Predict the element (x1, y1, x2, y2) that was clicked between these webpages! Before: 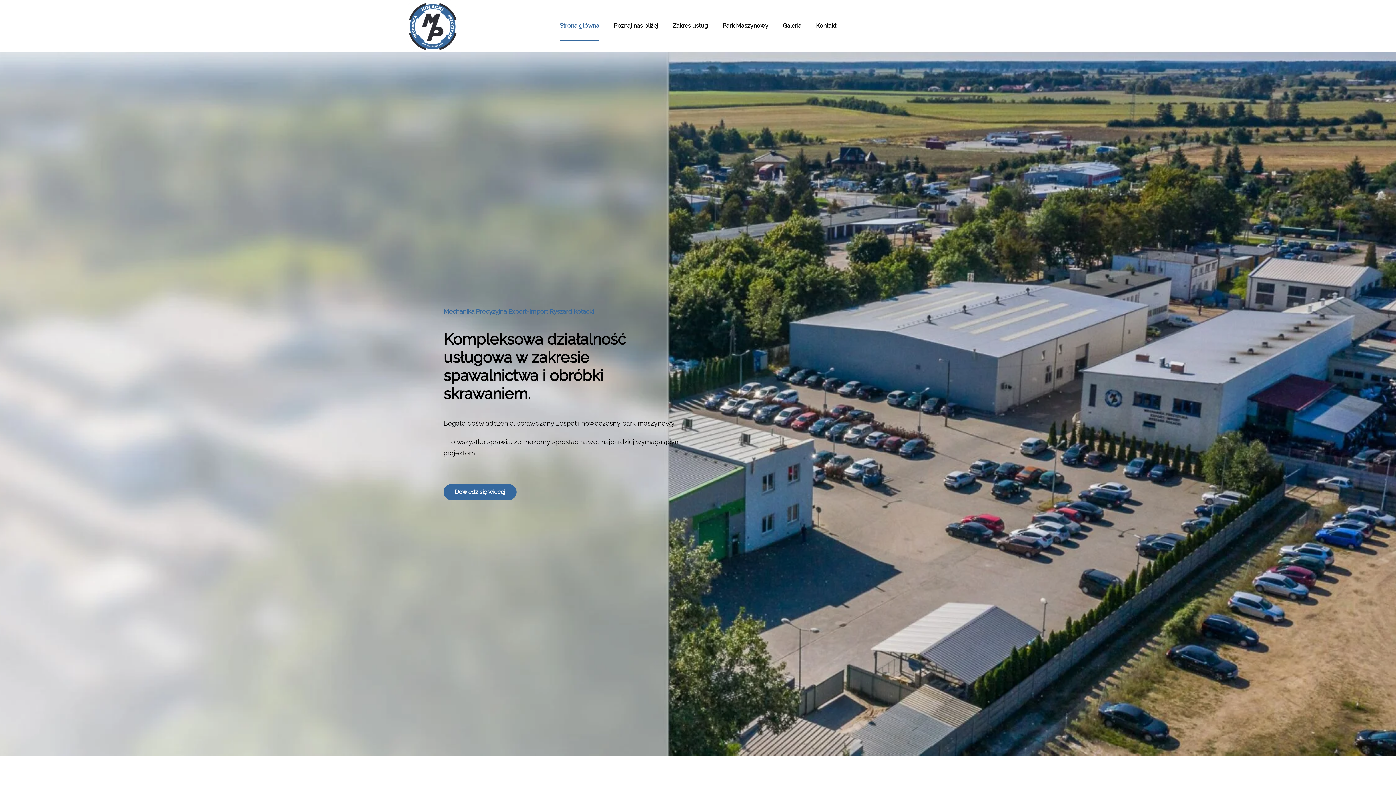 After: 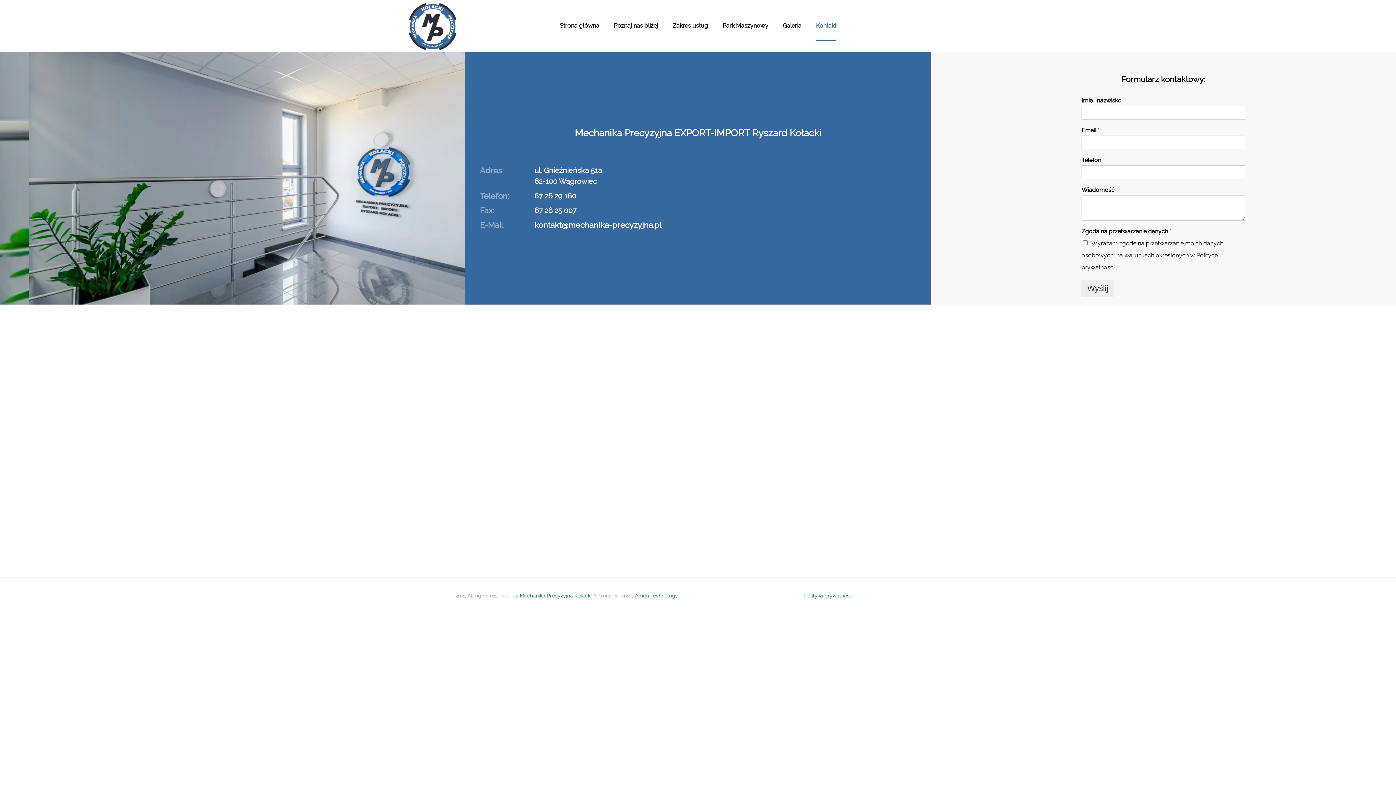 Action: bbox: (808, 11, 843, 40) label: Kontakt